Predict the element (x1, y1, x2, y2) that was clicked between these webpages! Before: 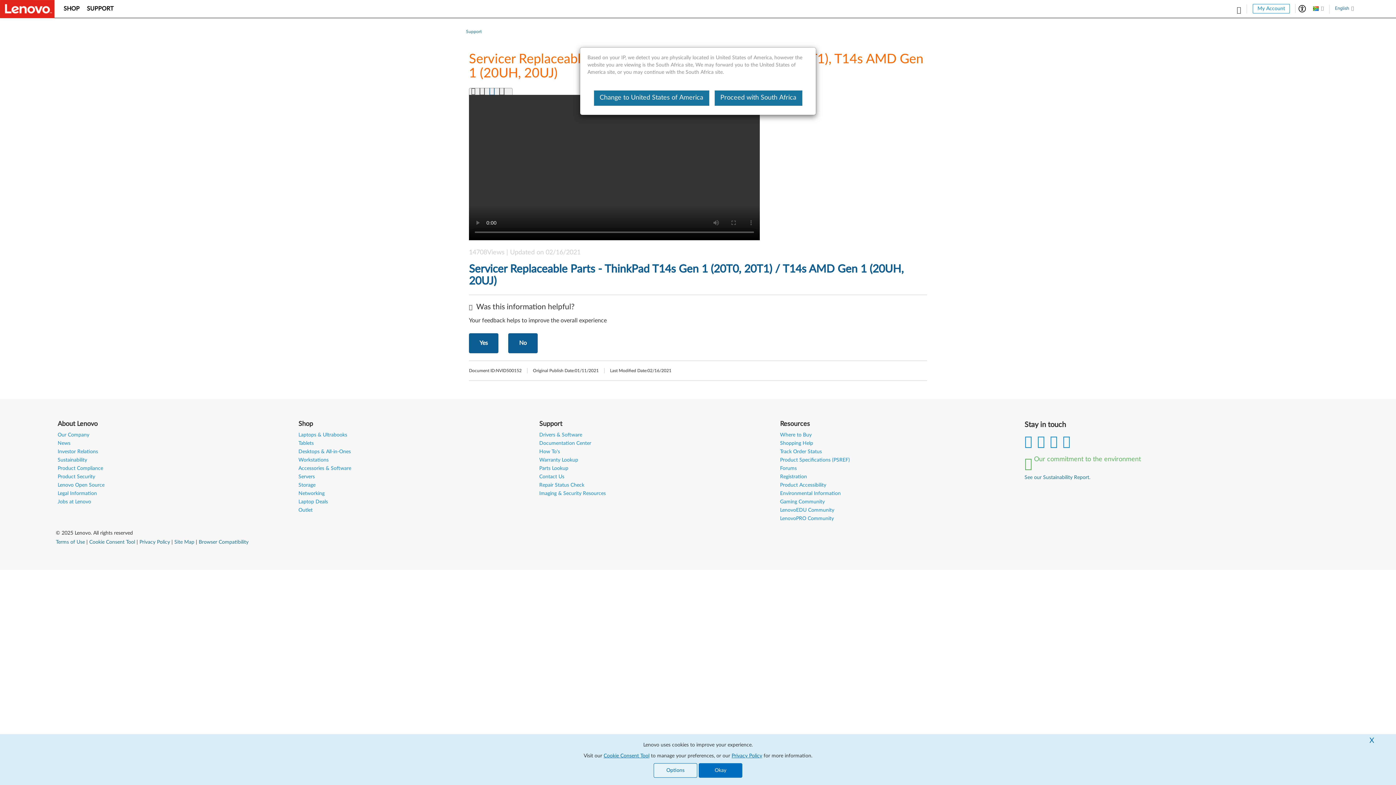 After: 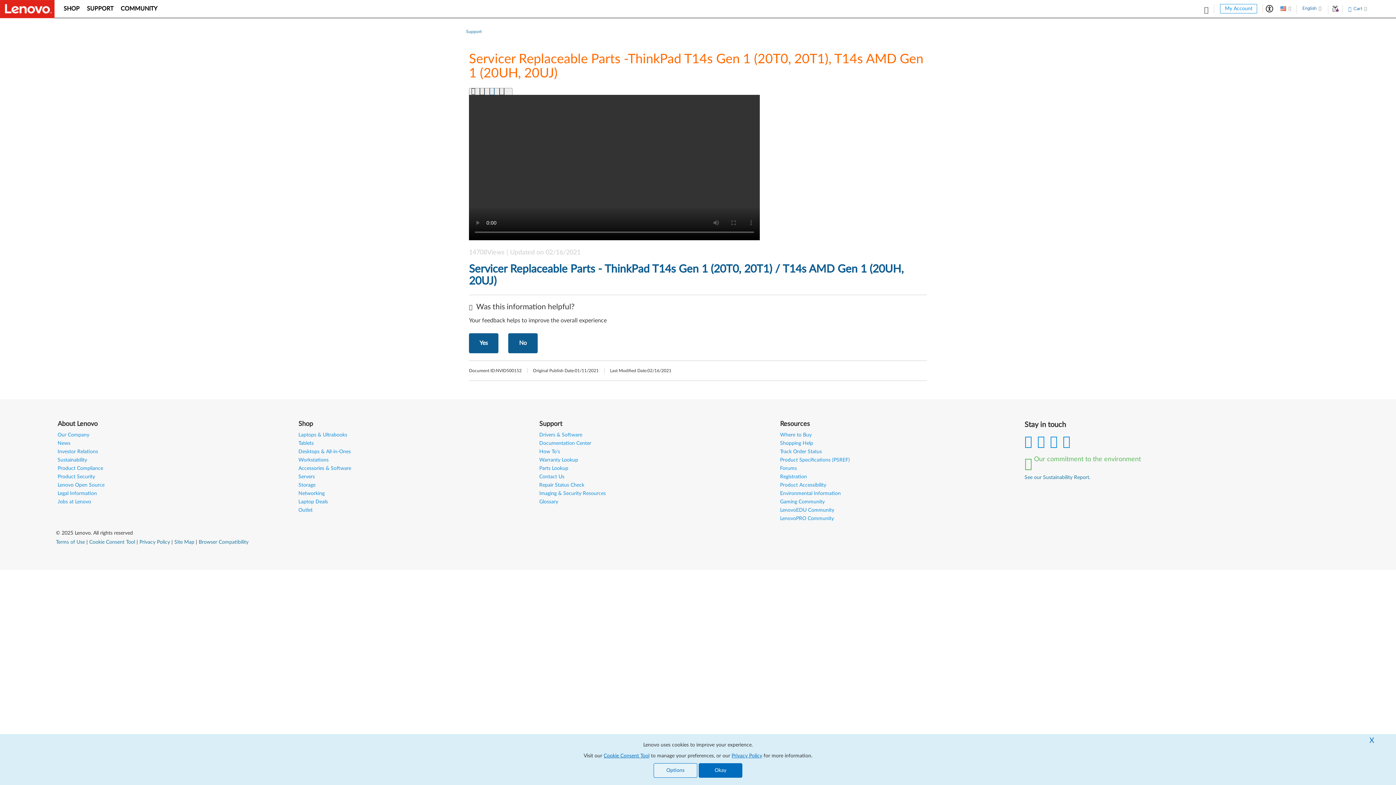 Action: bbox: (594, 90, 709, 105) label: Change to United States of America